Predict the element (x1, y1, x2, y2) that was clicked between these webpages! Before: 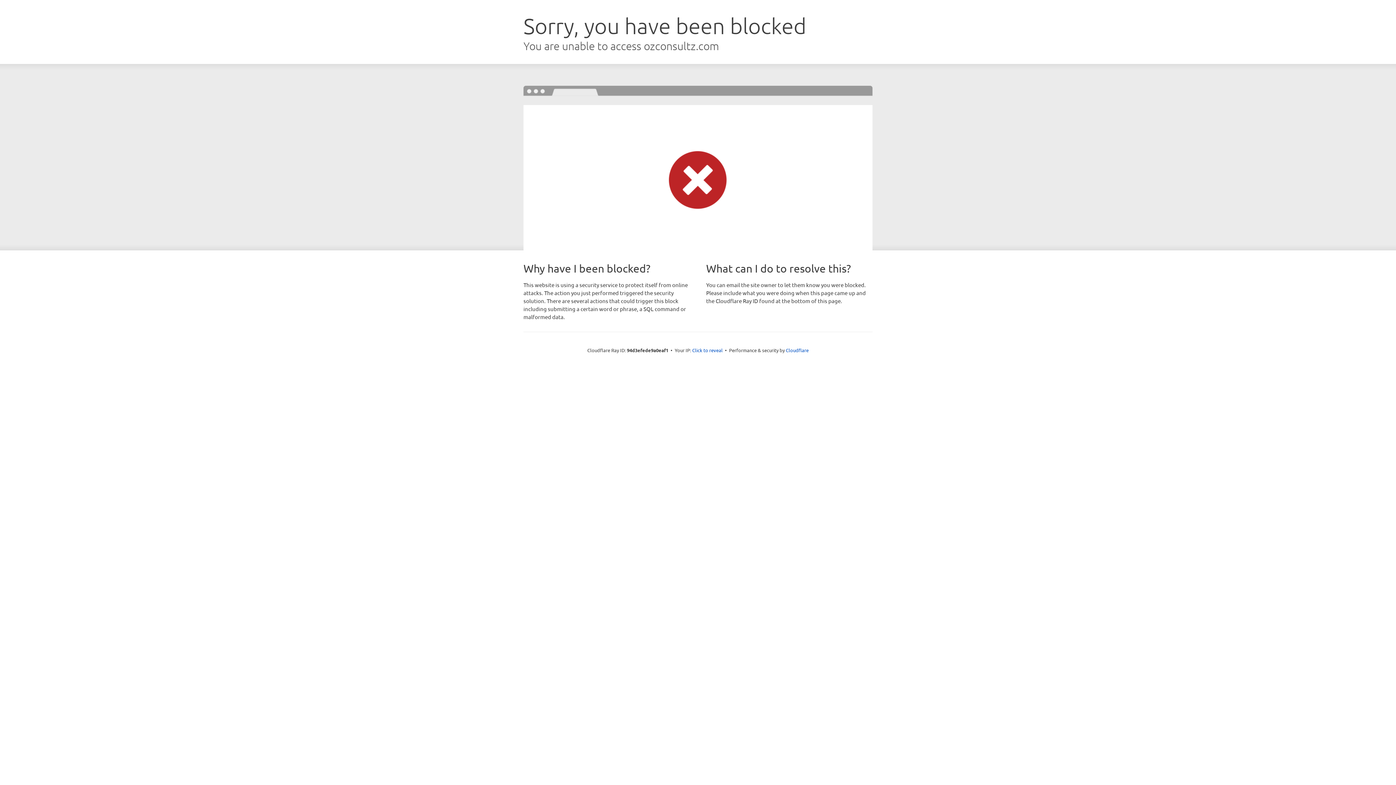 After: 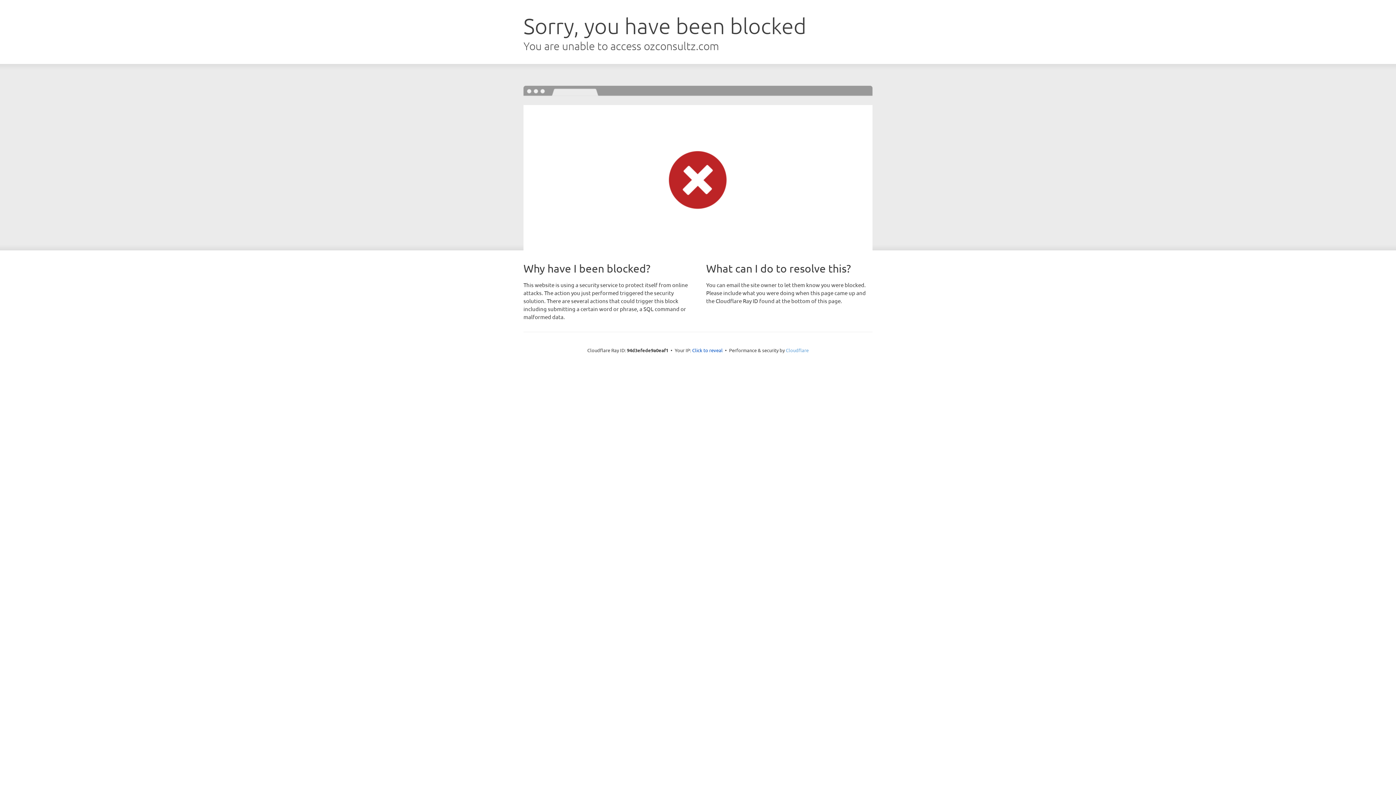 Action: bbox: (786, 347, 808, 353) label: Cloudflare